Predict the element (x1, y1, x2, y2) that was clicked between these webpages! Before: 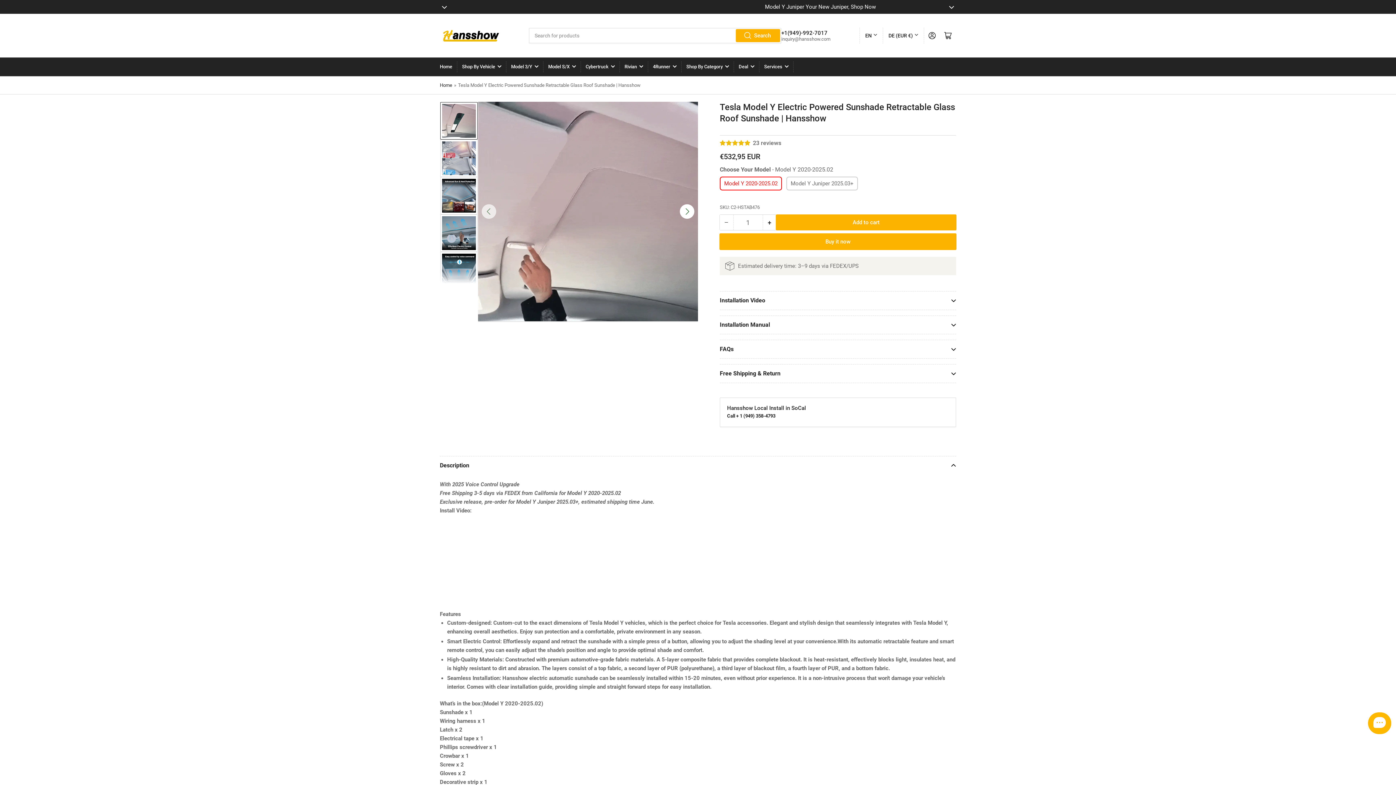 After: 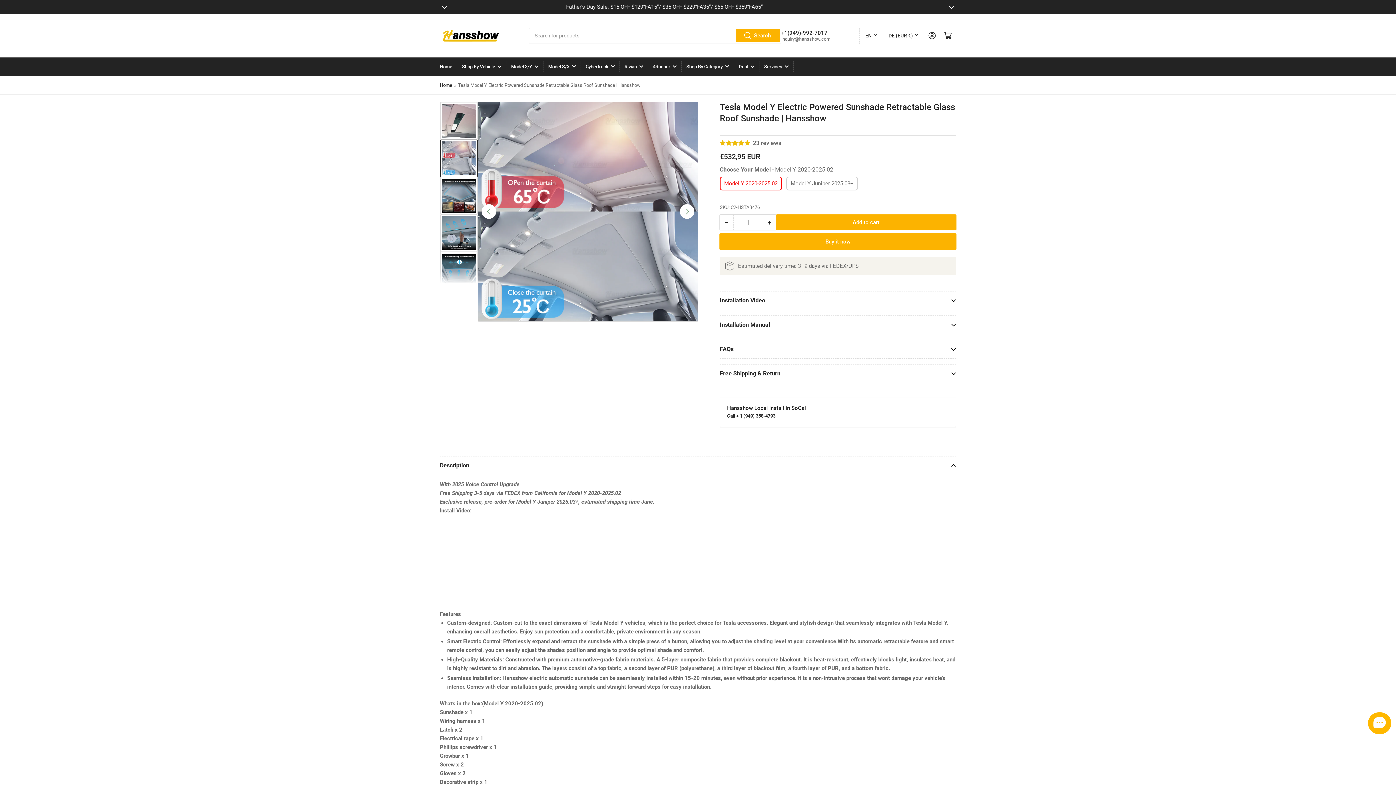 Action: bbox: (680, 204, 694, 219)